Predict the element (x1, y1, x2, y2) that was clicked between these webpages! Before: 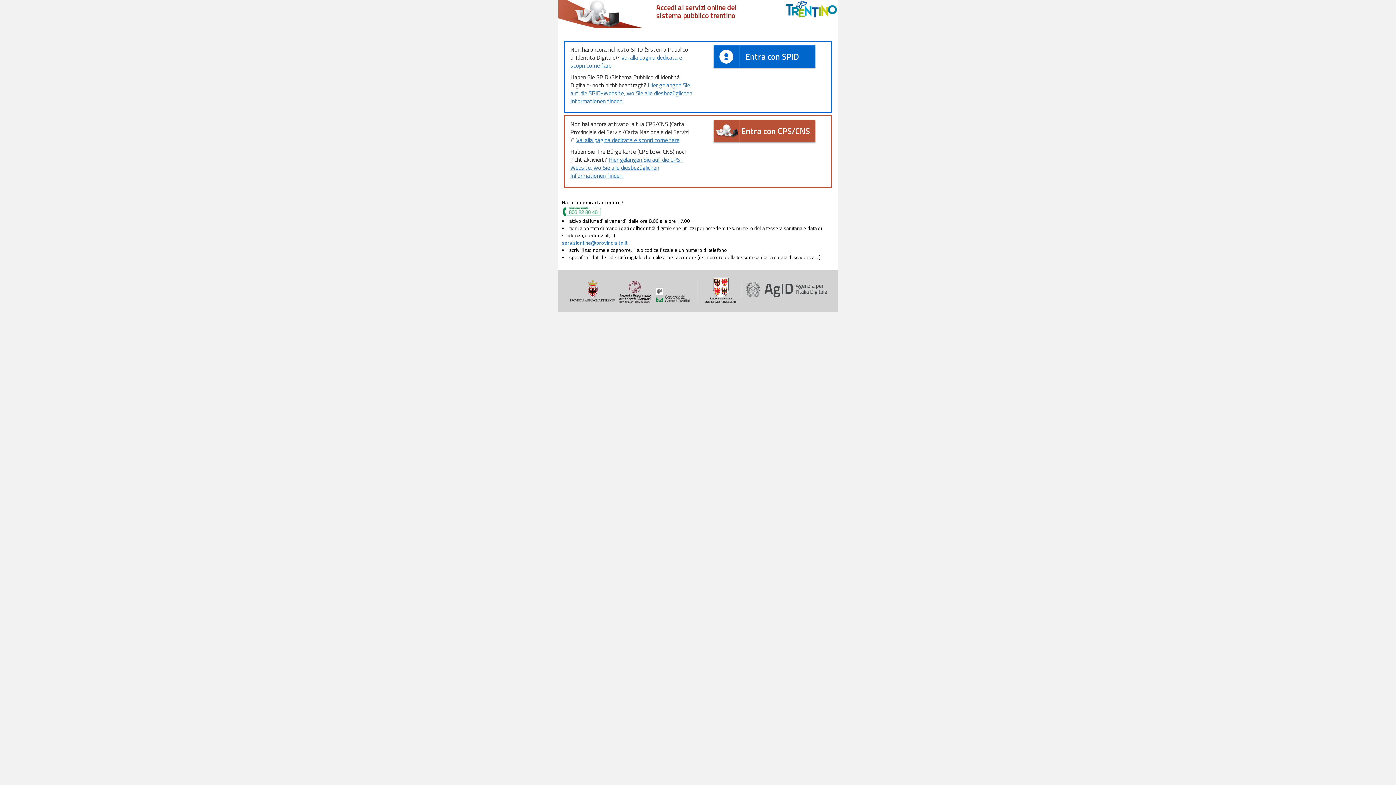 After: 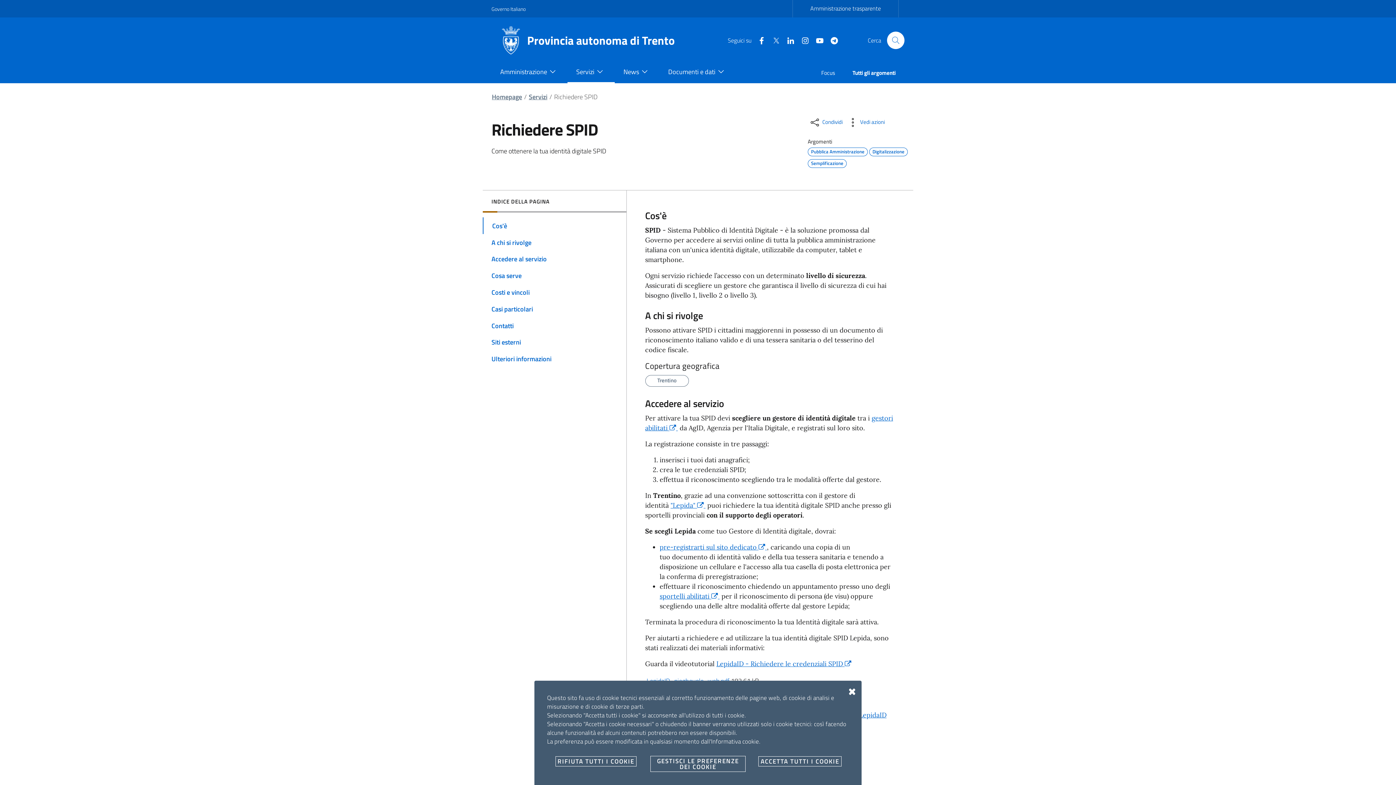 Action: label: Hier gelangen Sie auf die SPID-Website, wo Sie alle diesbezüglichen Informationen finden. bbox: (570, 80, 692, 105)